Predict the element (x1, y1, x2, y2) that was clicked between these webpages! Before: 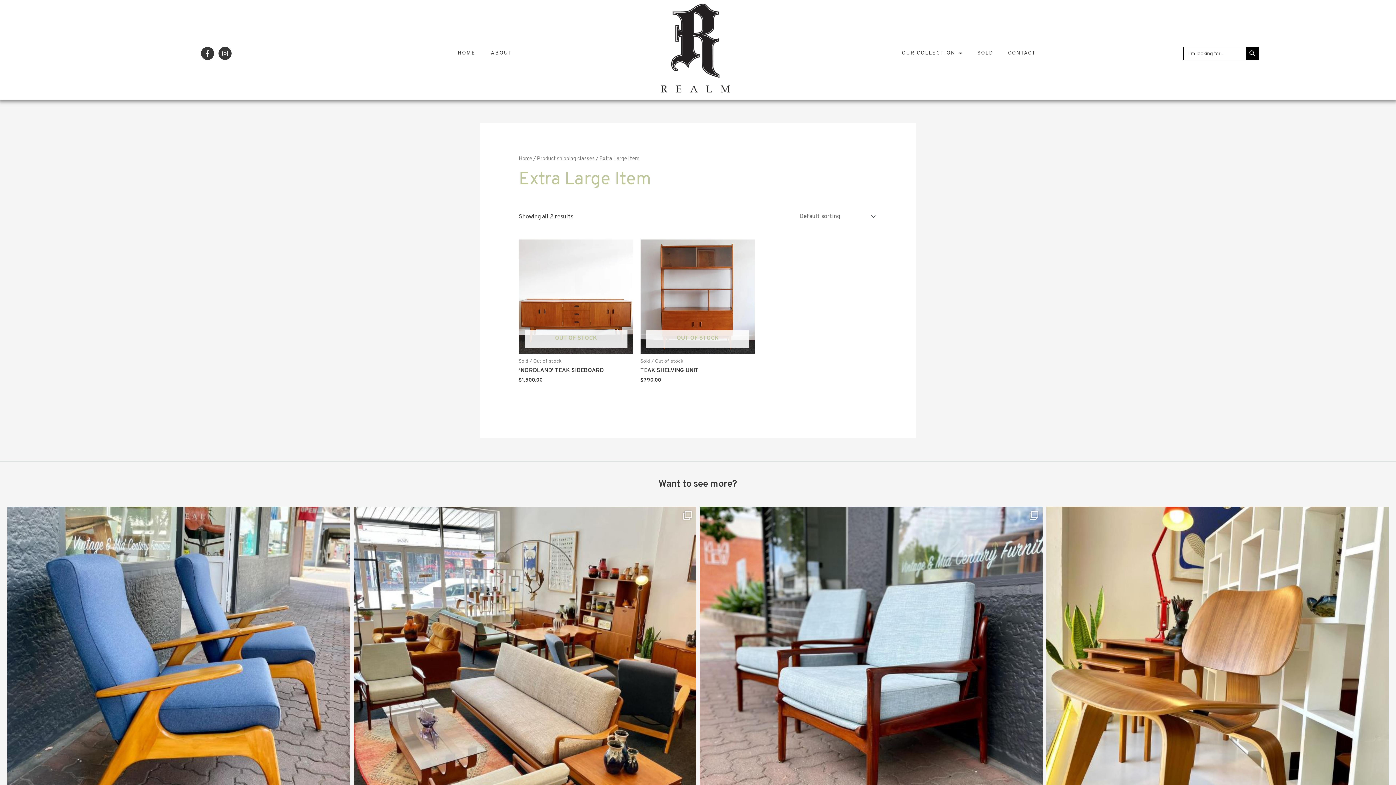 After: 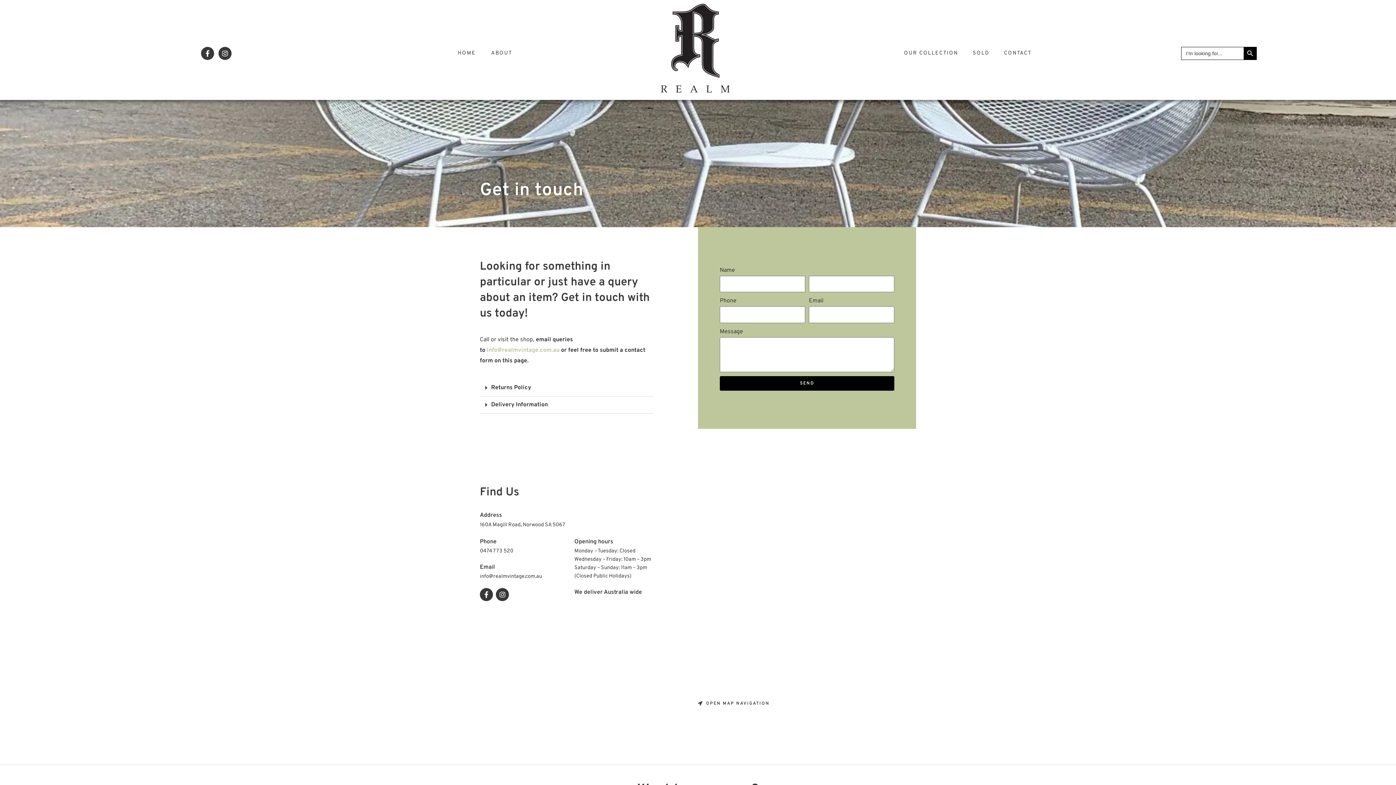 Action: label: CONTACT bbox: (1000, 45, 1043, 61)